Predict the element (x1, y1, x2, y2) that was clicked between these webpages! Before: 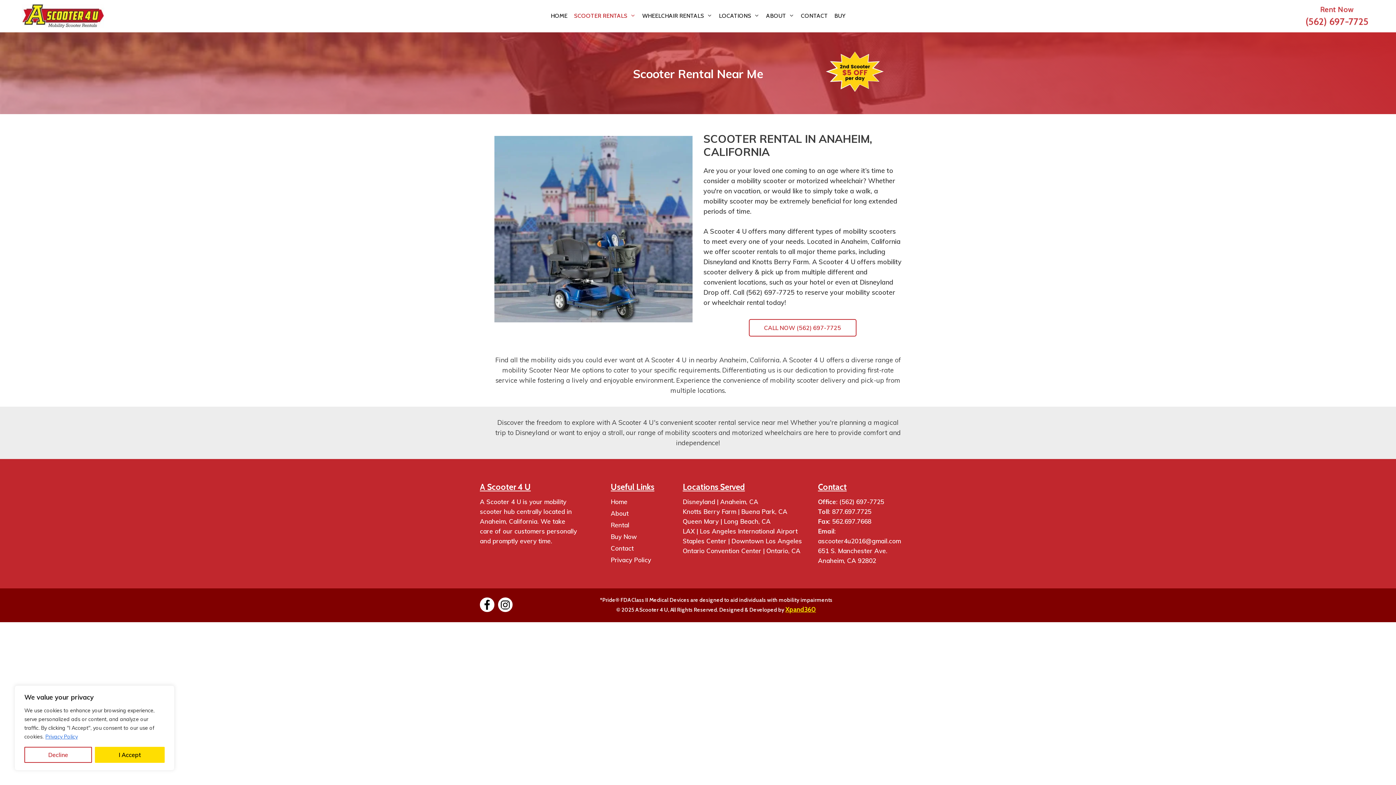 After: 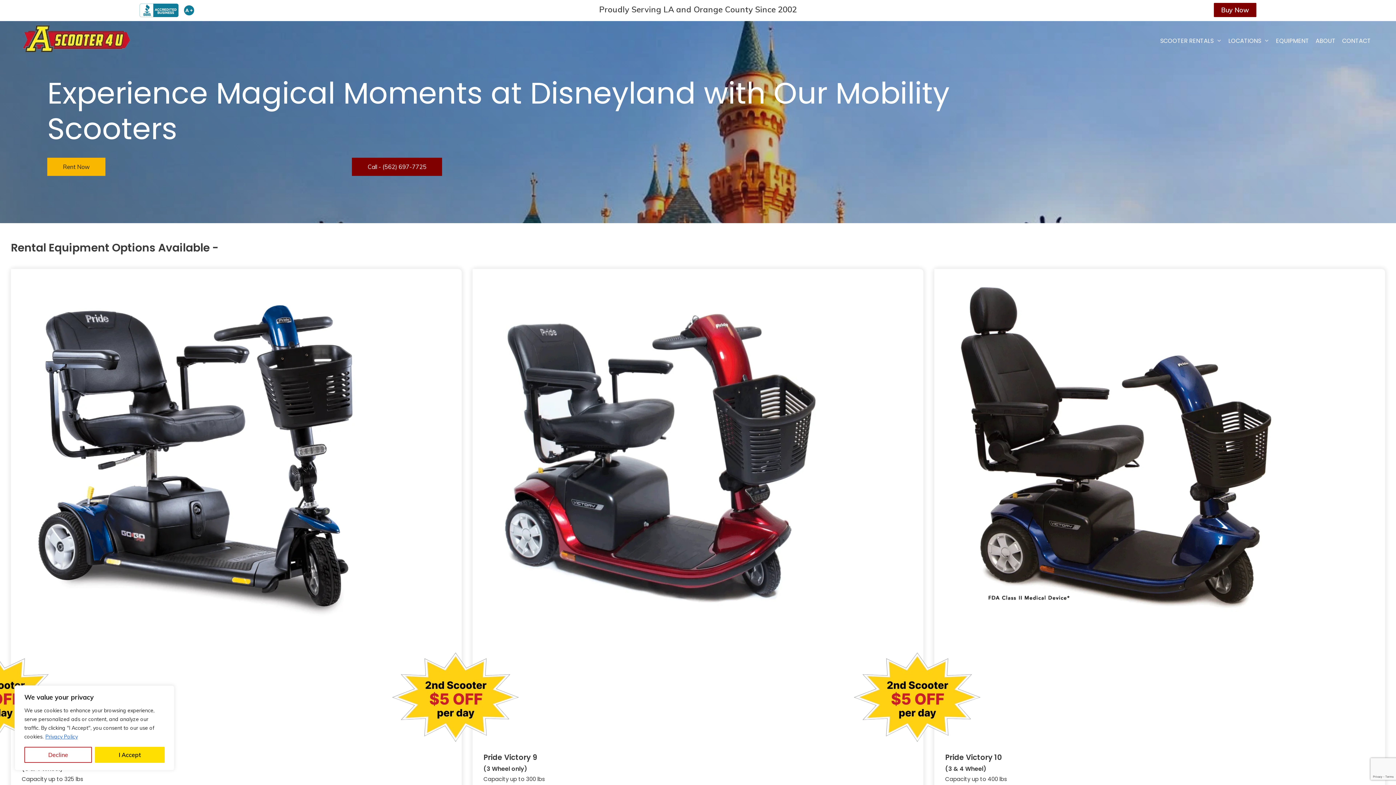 Action: bbox: (682, 498, 760, 505) label: Disneyland | Anaheim, CA 